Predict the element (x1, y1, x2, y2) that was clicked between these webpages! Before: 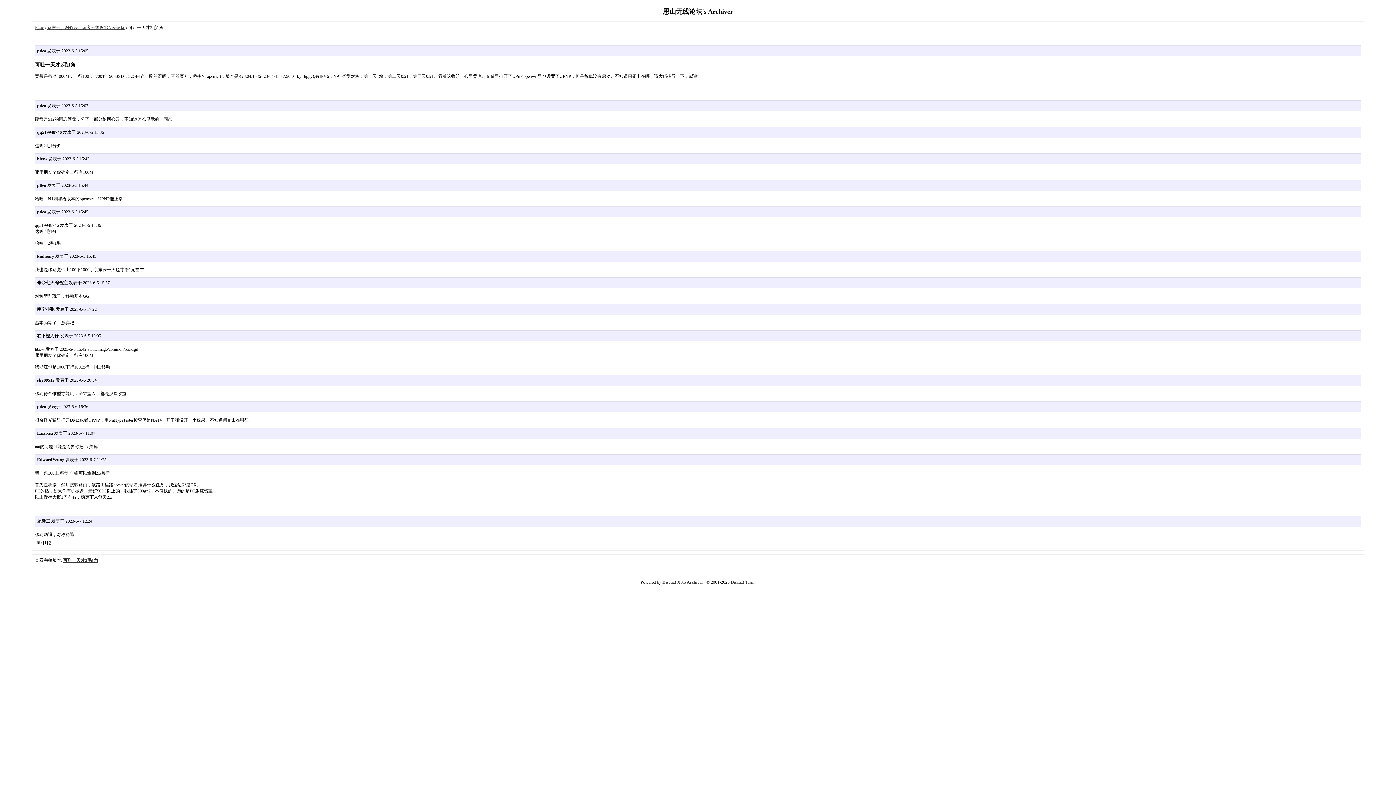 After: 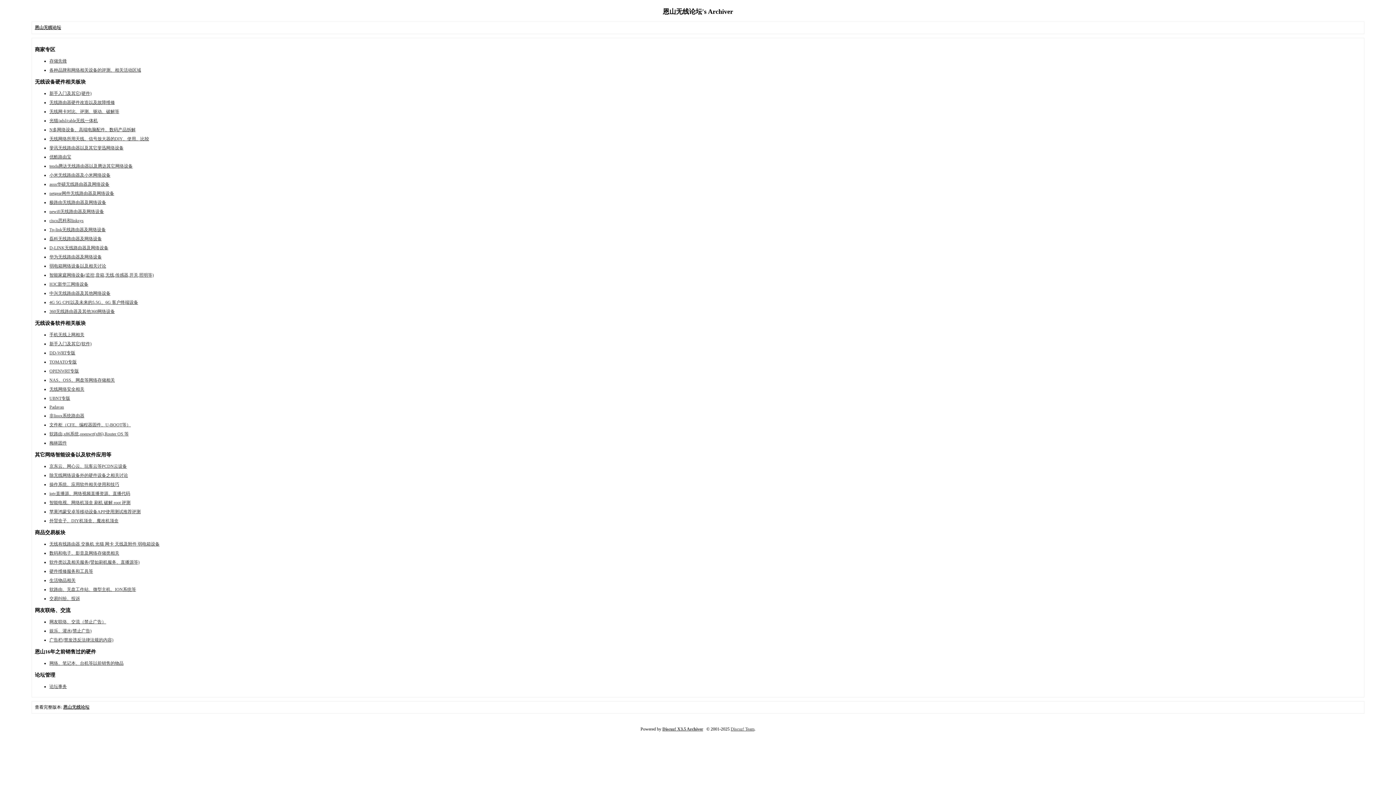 Action: bbox: (34, 25, 43, 30) label: 论坛